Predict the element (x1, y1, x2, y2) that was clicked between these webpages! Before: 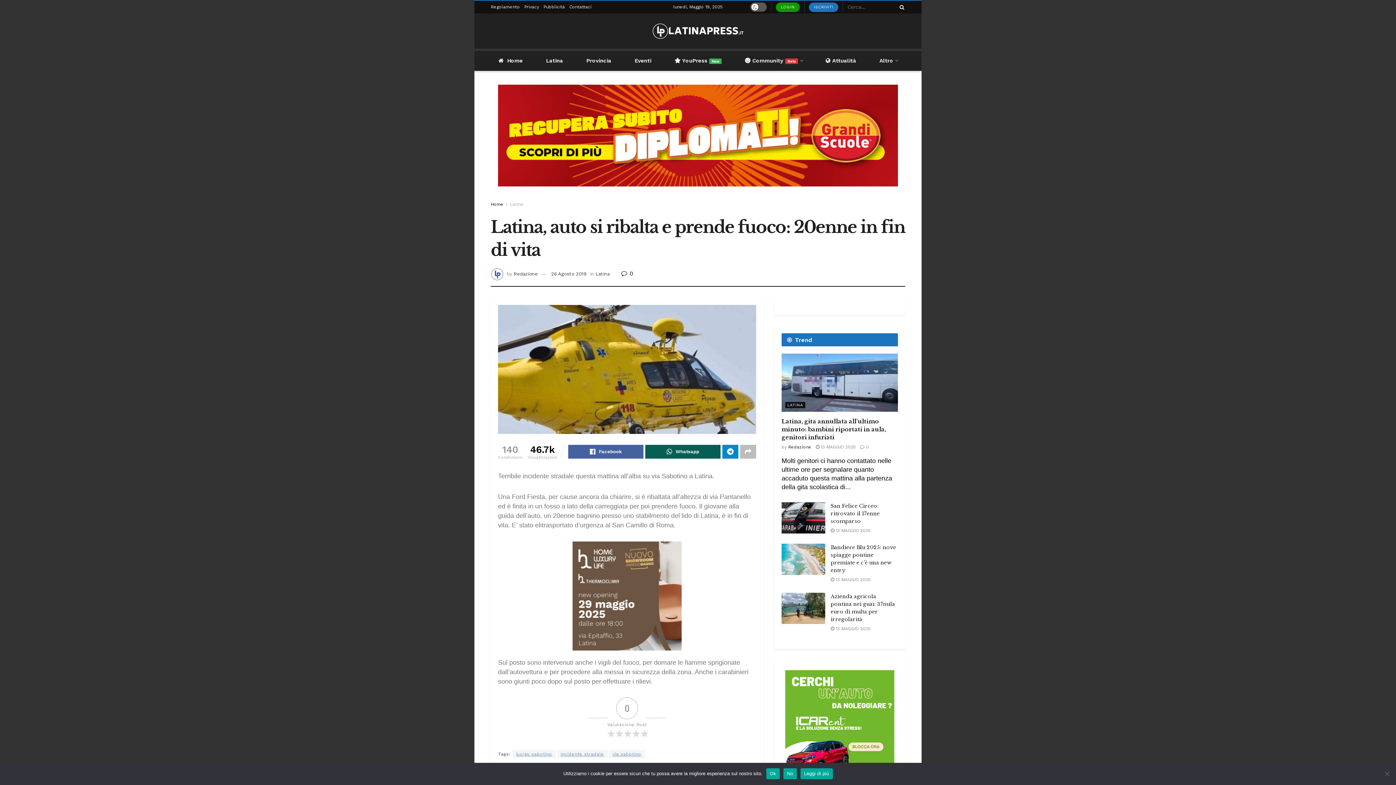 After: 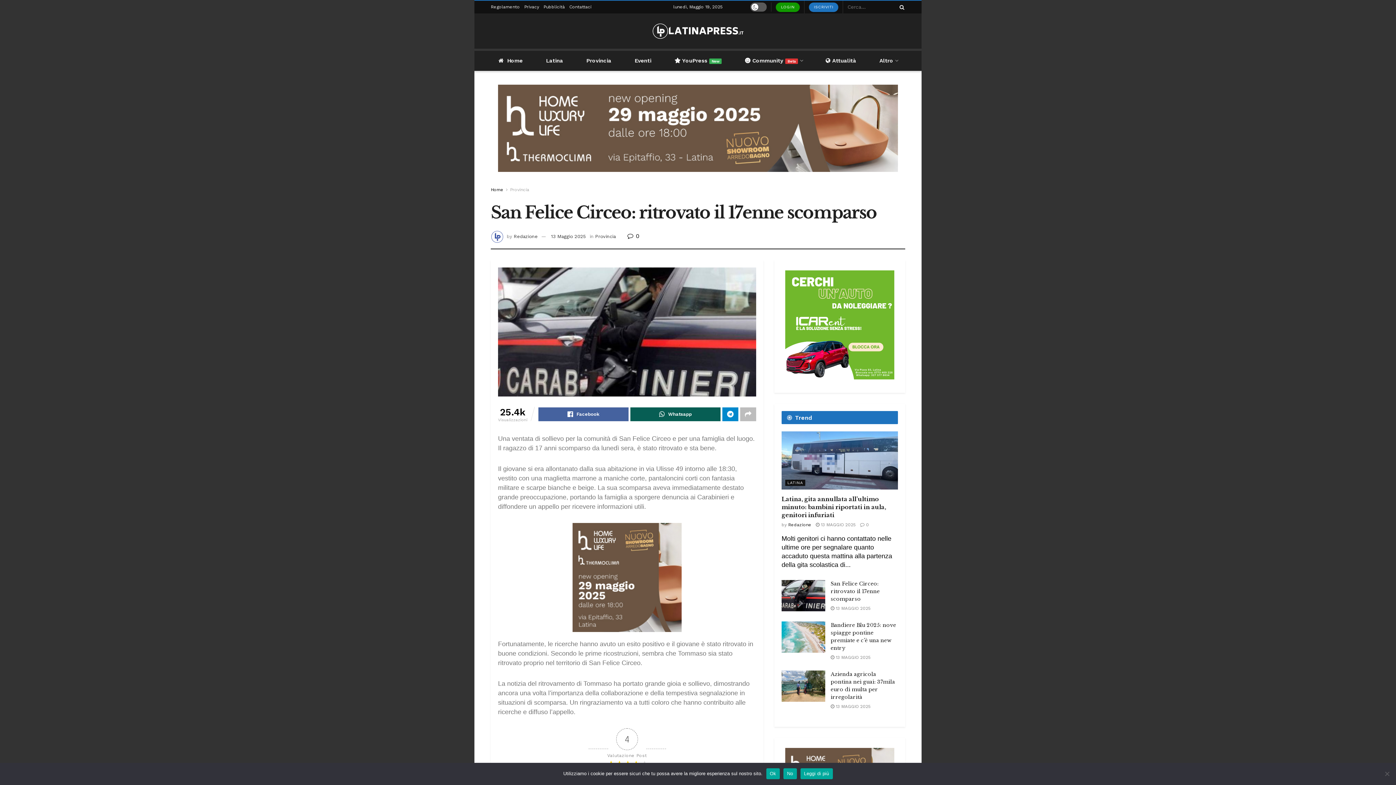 Action: bbox: (781, 502, 825, 533)